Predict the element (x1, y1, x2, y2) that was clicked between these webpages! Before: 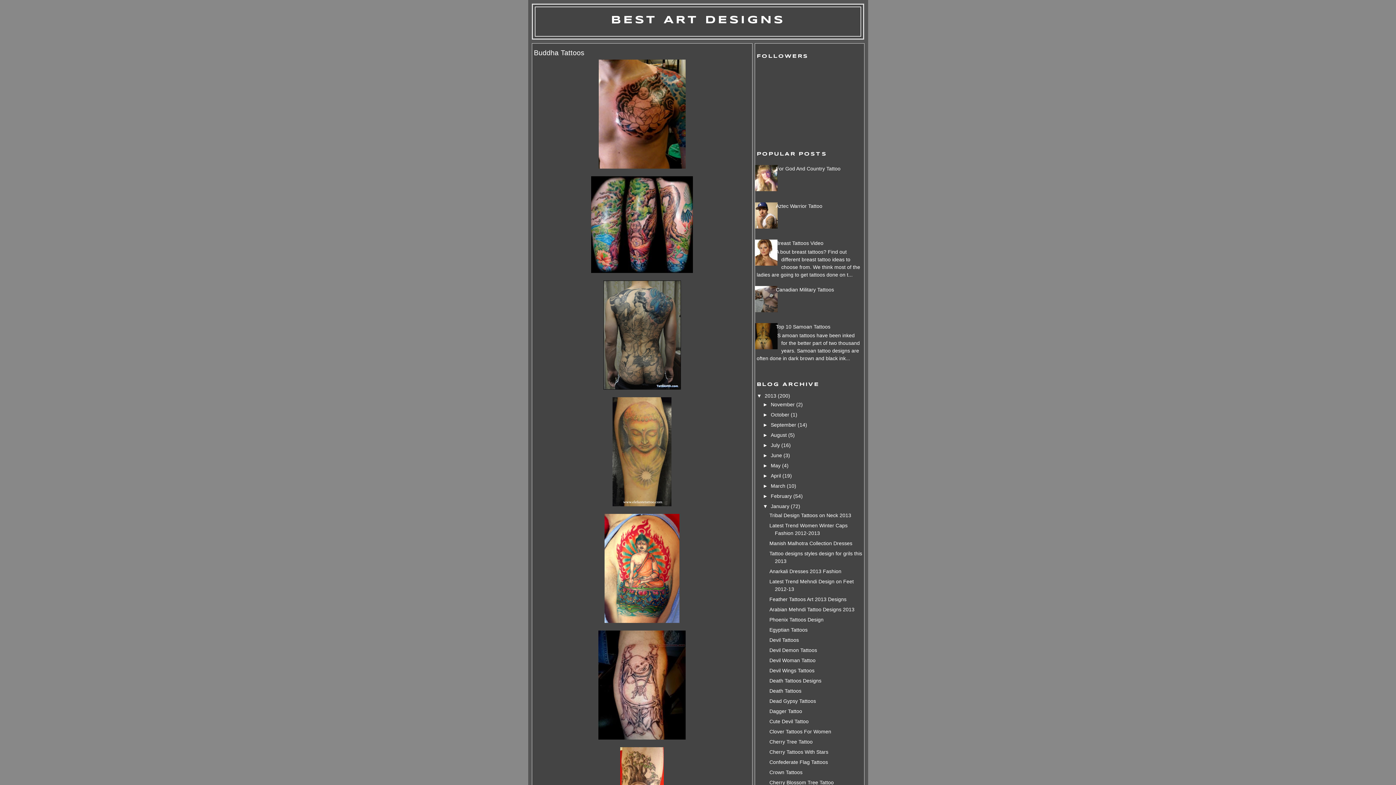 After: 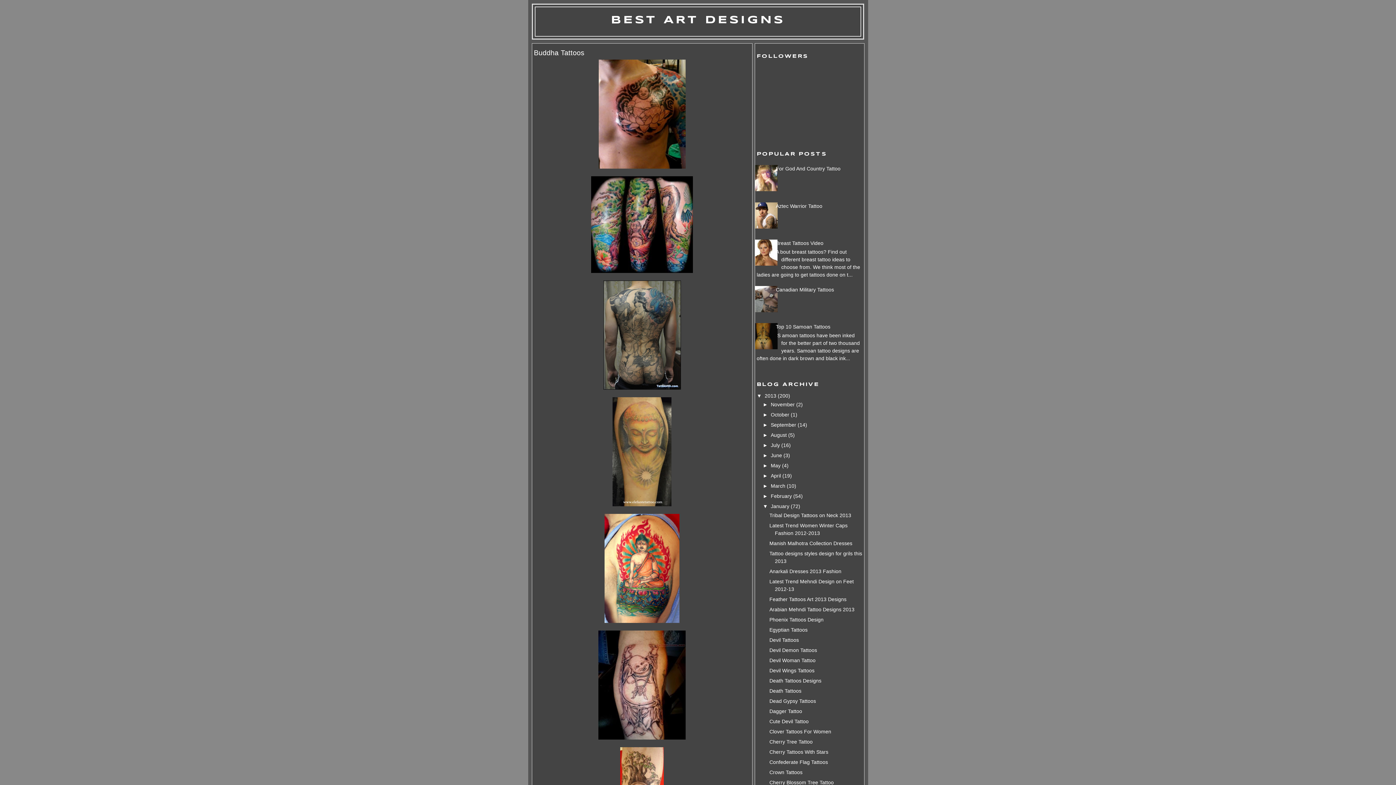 Action: bbox: (756, 392, 764, 398) label: ▼  